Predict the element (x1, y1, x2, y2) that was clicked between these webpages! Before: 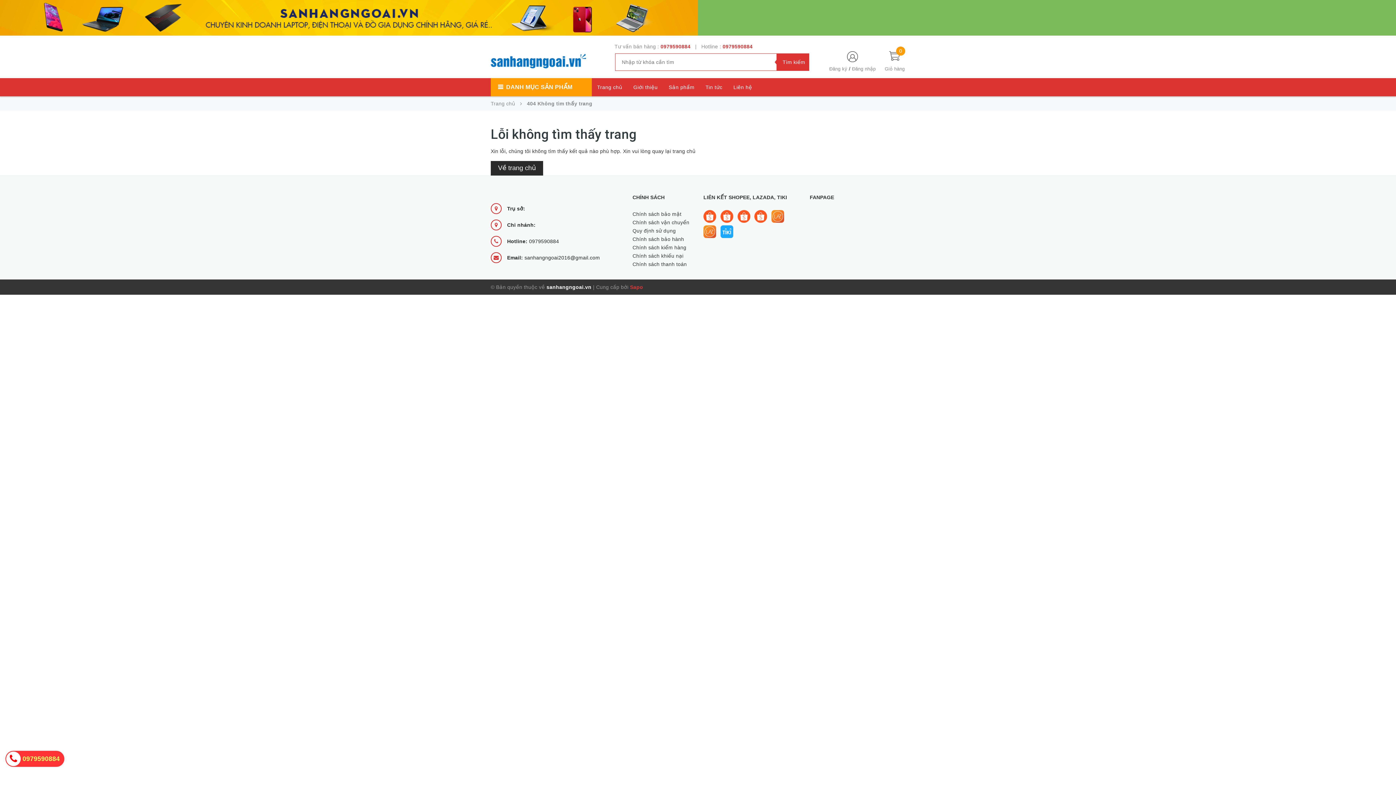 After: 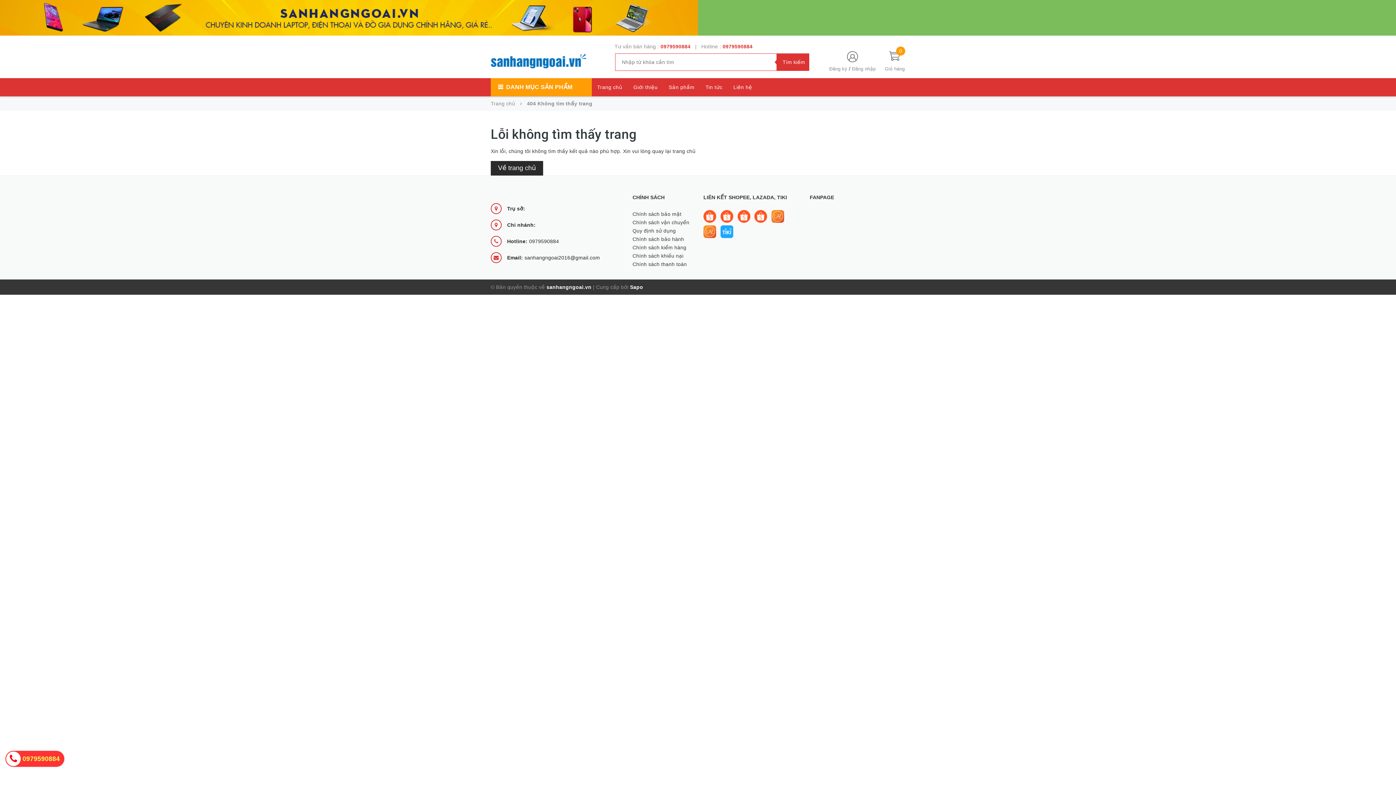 Action: bbox: (630, 284, 643, 290) label: Sapo